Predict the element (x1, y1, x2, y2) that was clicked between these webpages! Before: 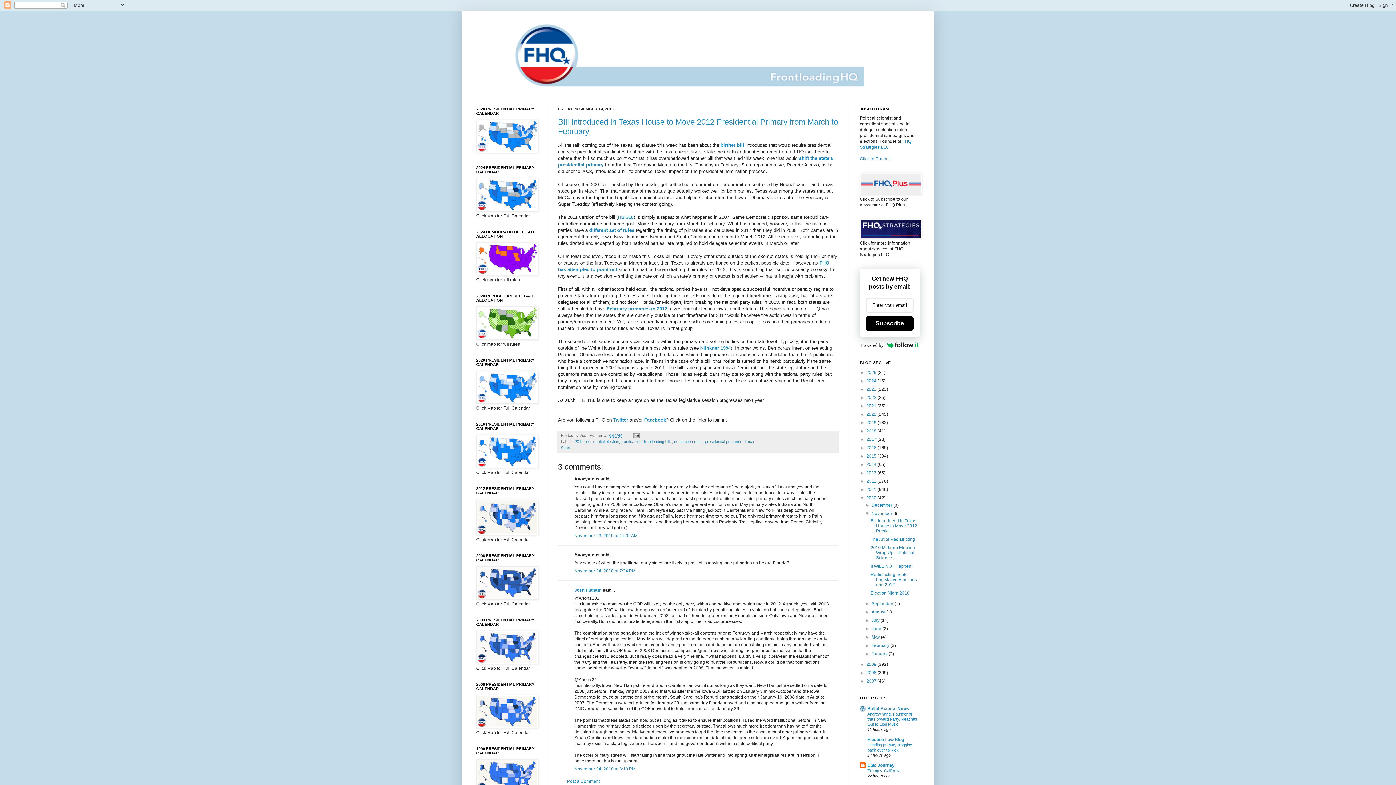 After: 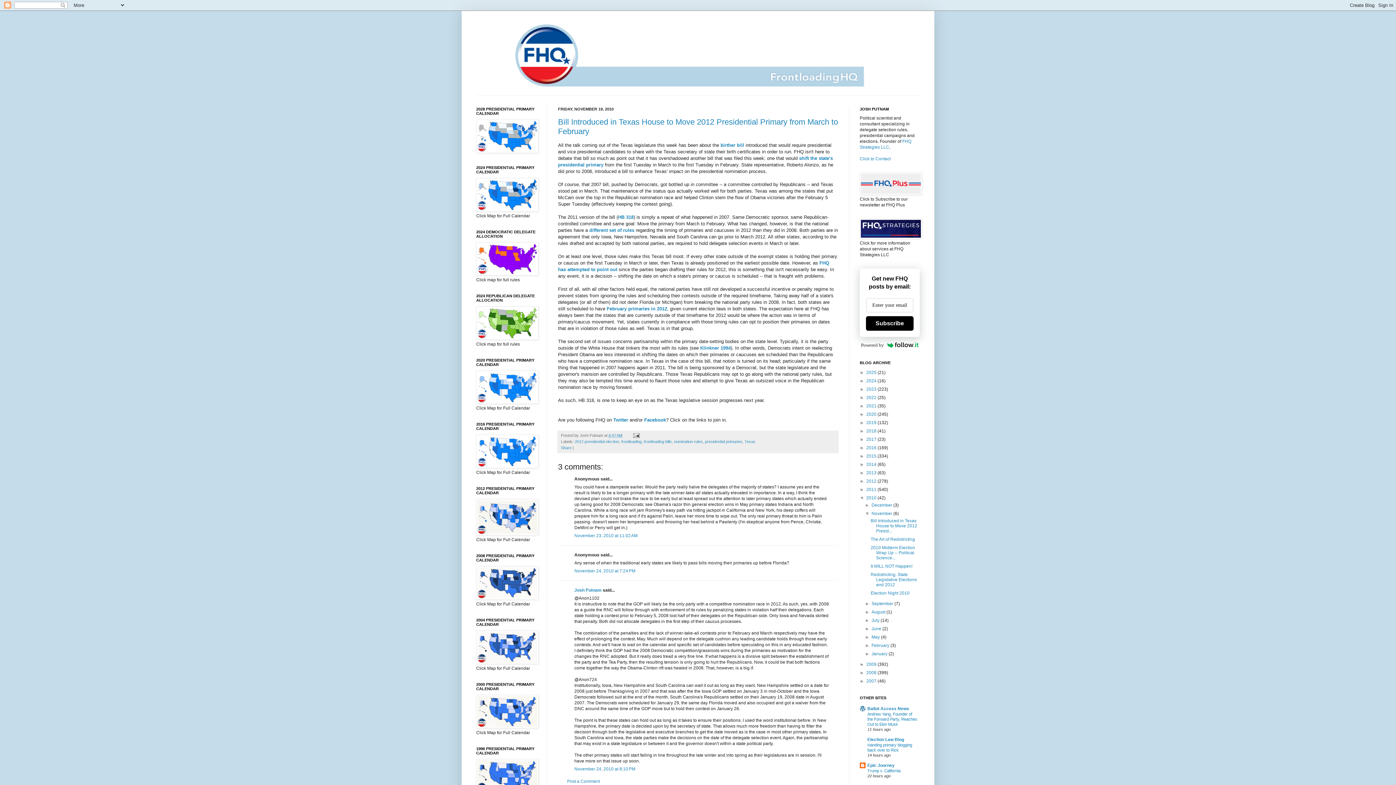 Action: bbox: (870, 518, 917, 533) label: Bill Introduced in Texas House to Move 2012 Presid...